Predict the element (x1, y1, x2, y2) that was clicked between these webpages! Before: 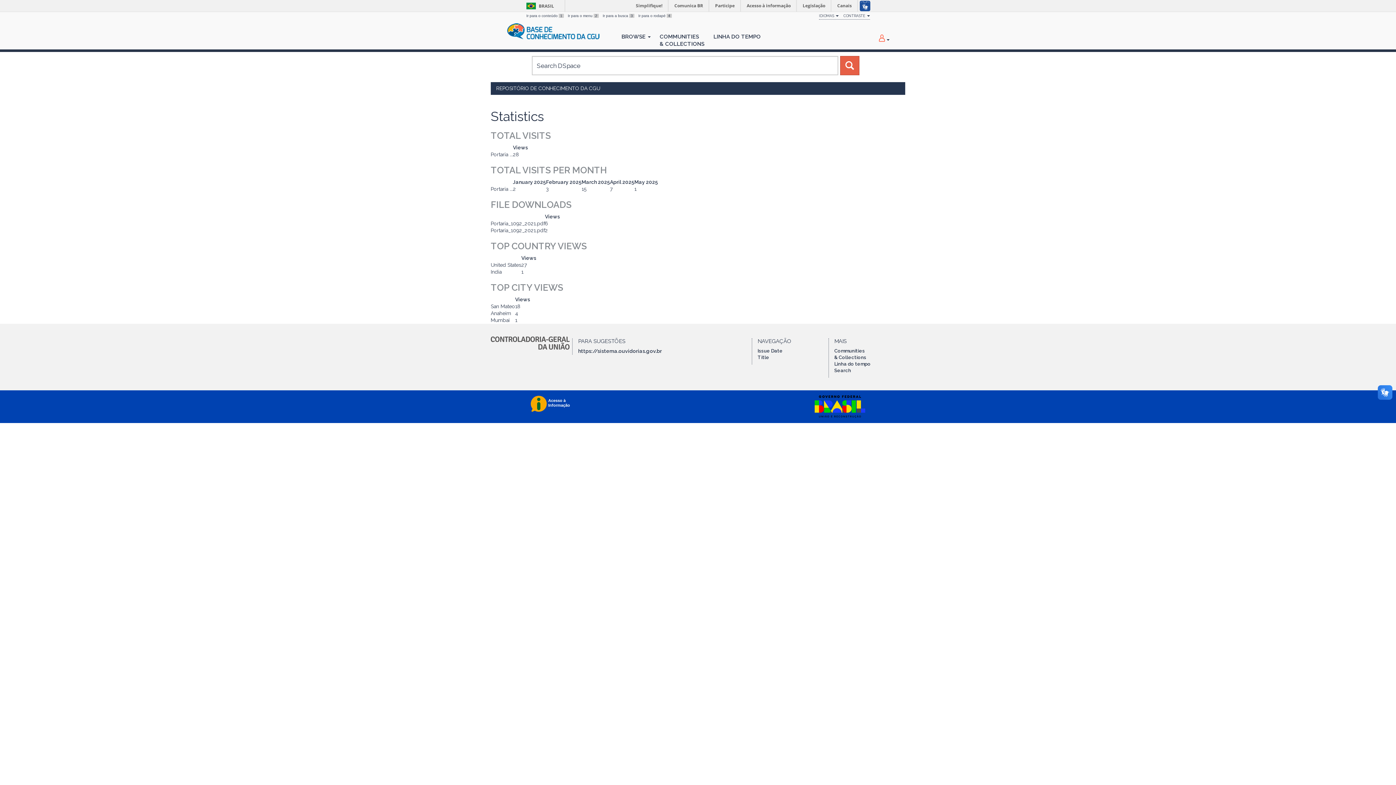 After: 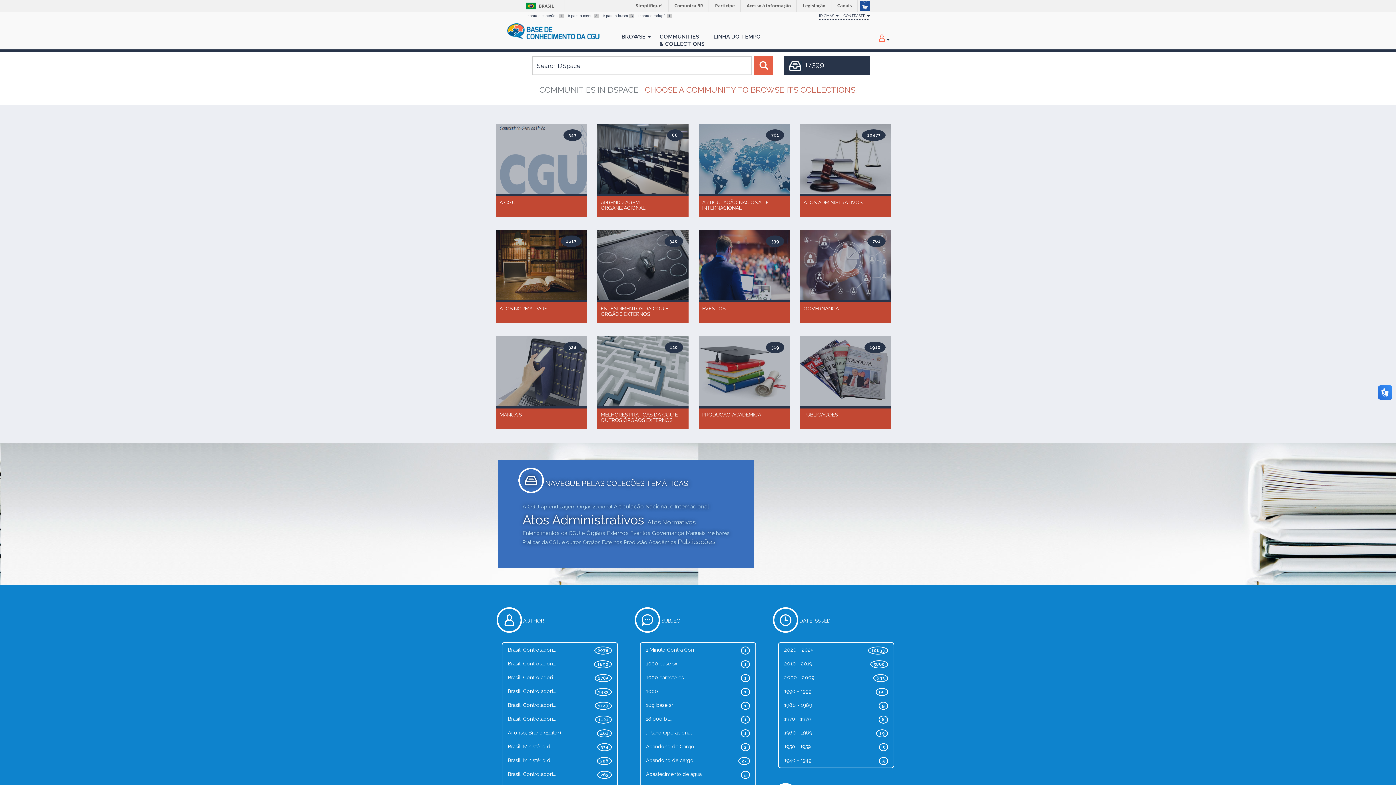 Action: bbox: (485, 23, 603, 41)